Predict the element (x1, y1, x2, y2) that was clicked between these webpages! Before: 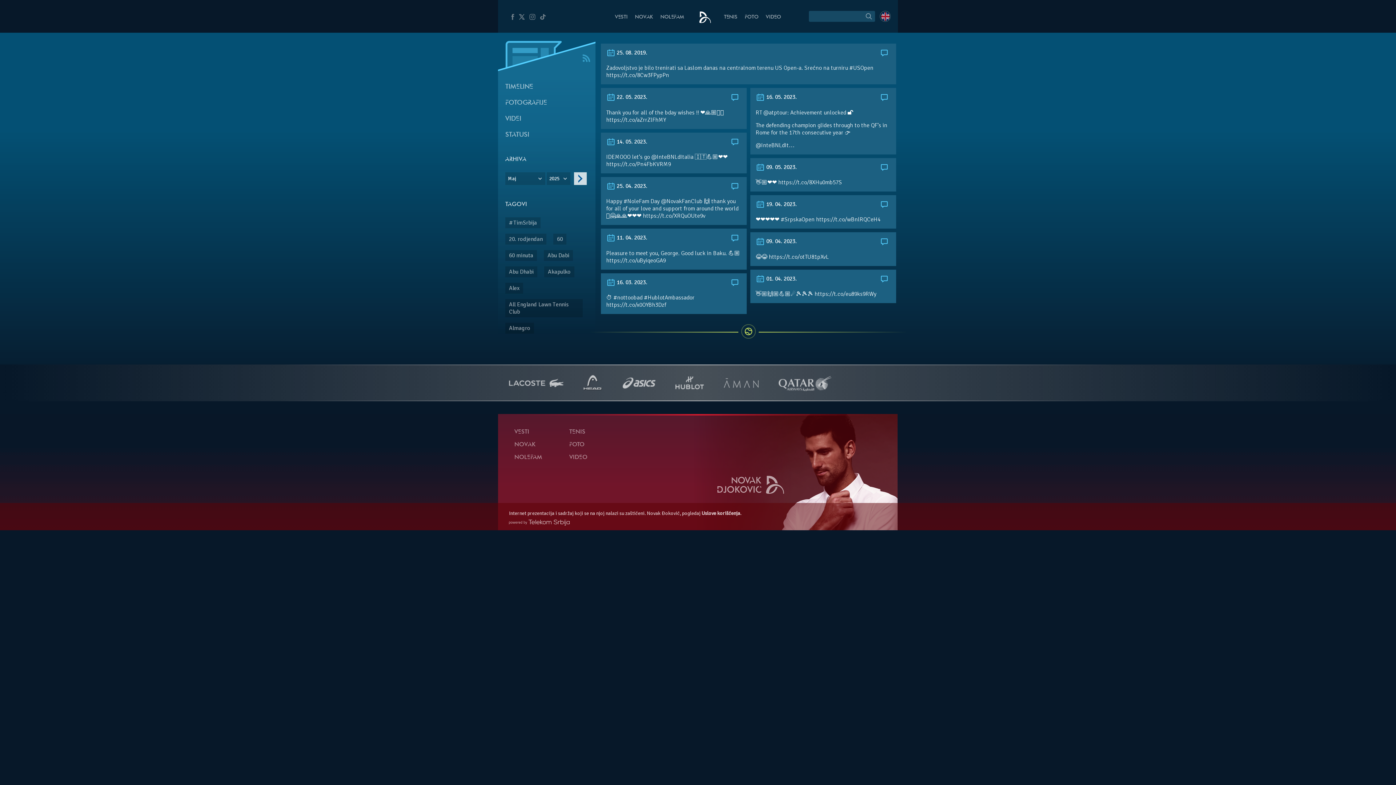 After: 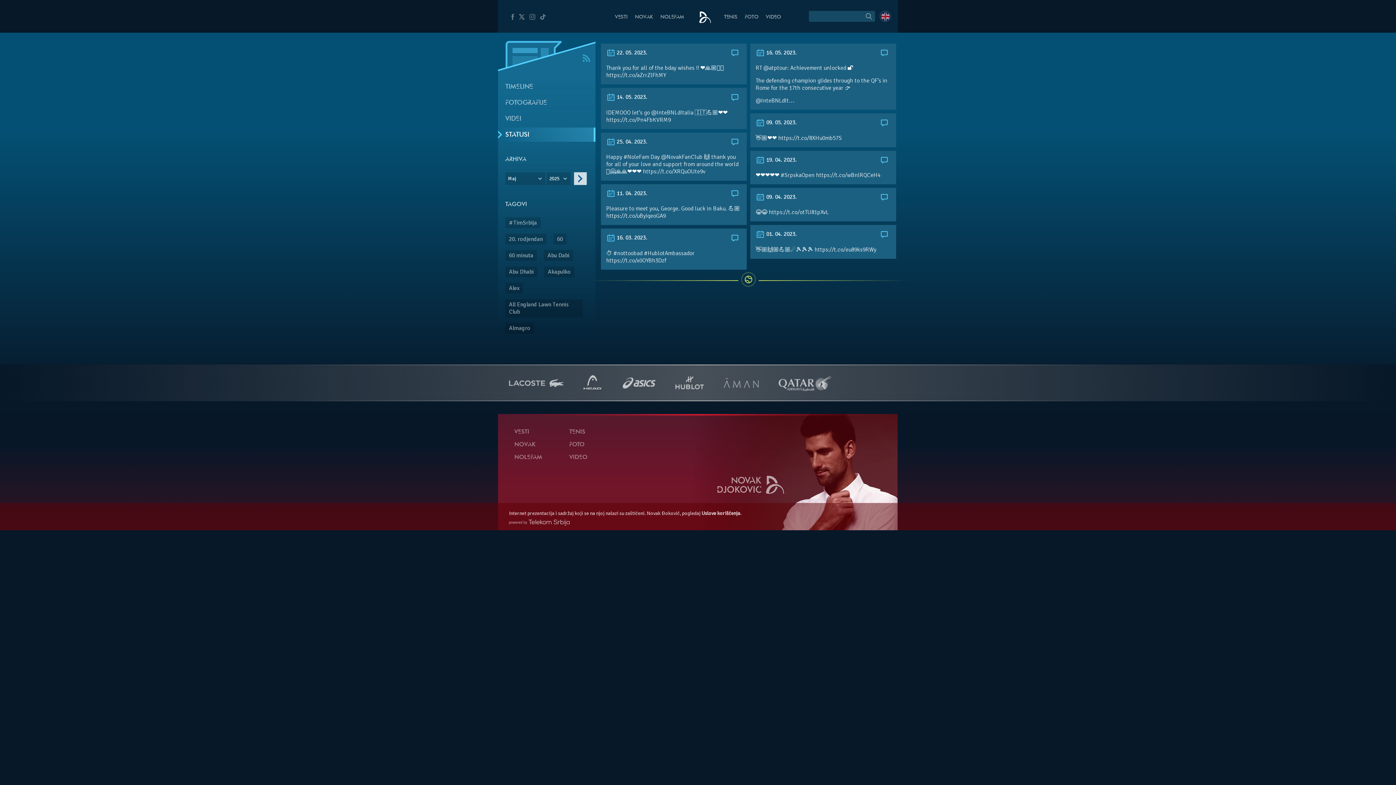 Action: bbox: (505, 131, 529, 138) label: STATUSI